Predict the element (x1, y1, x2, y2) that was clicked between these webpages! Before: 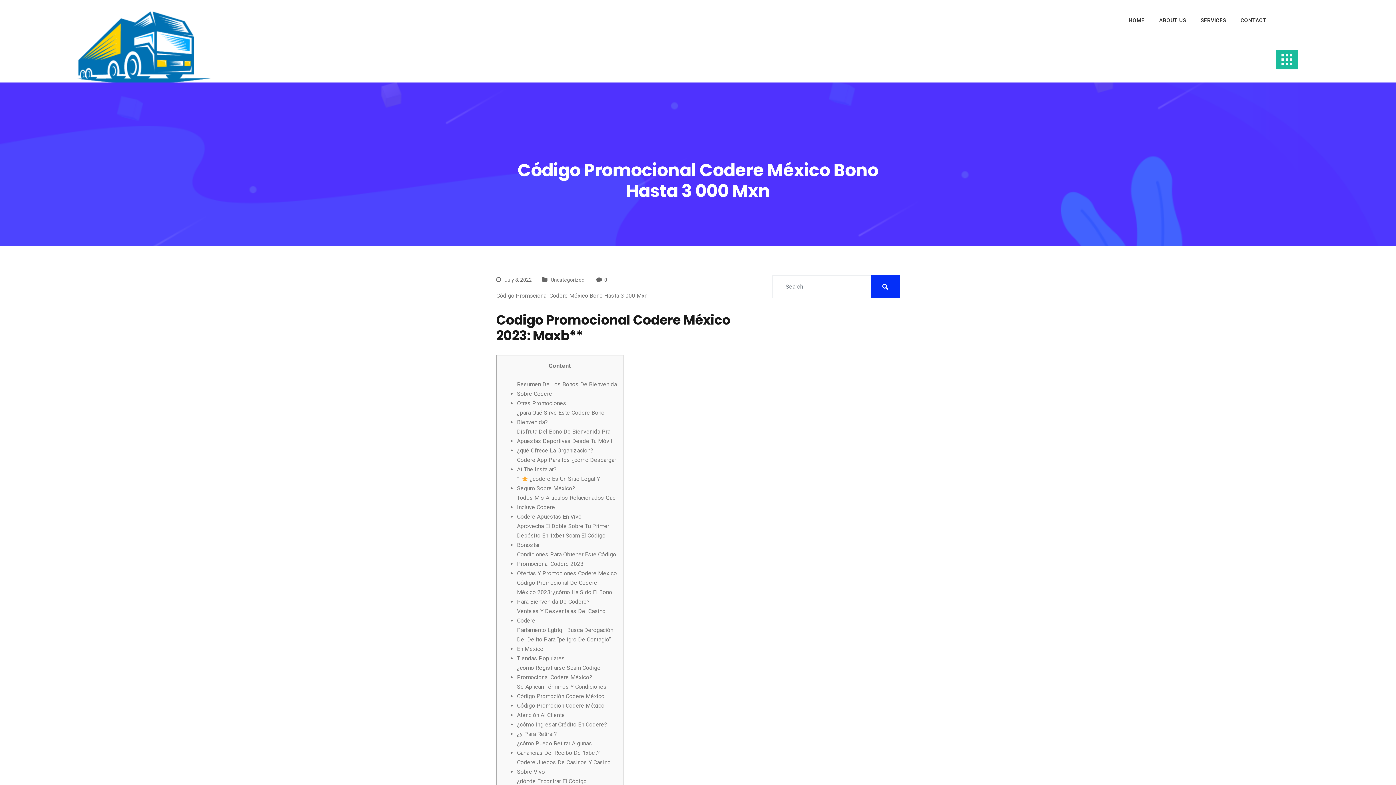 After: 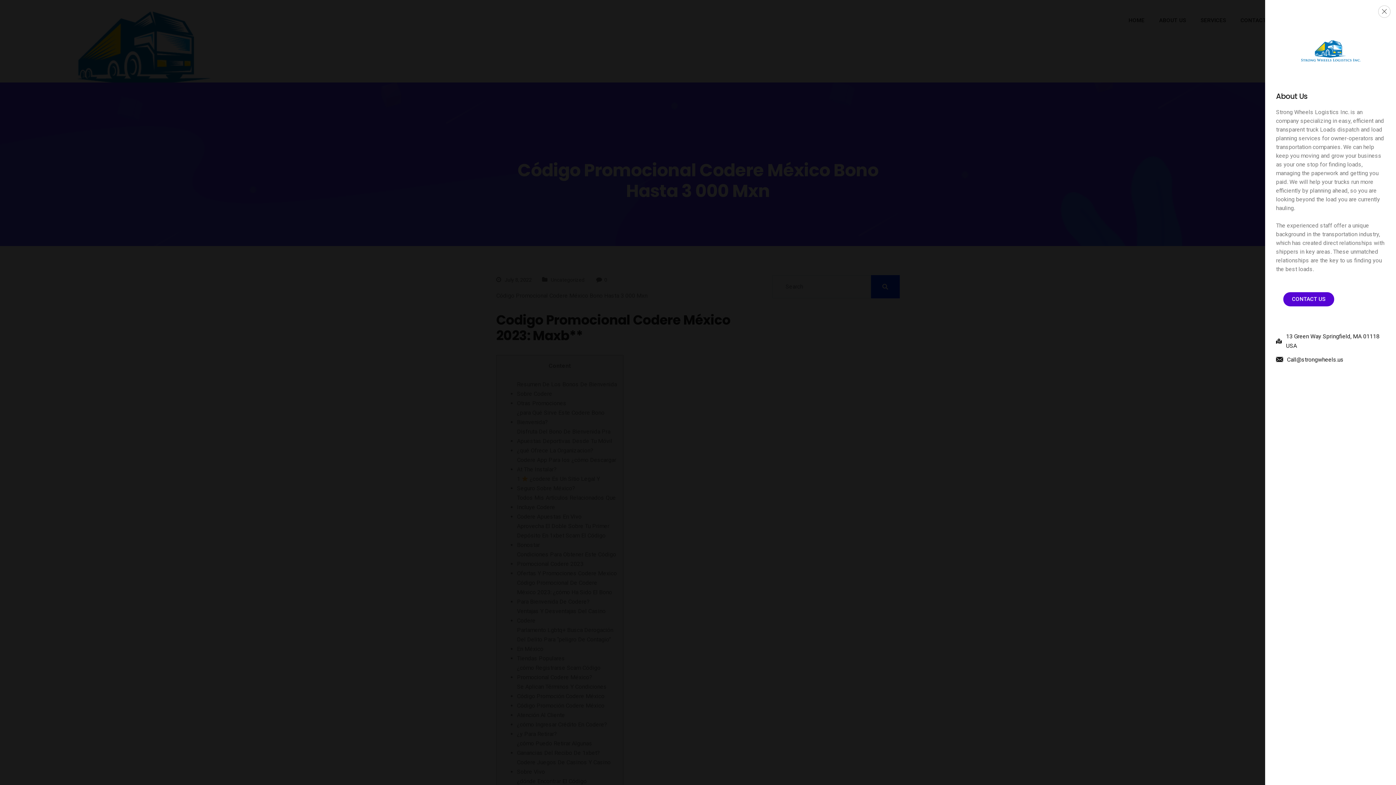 Action: bbox: (1275, 49, 1298, 69)